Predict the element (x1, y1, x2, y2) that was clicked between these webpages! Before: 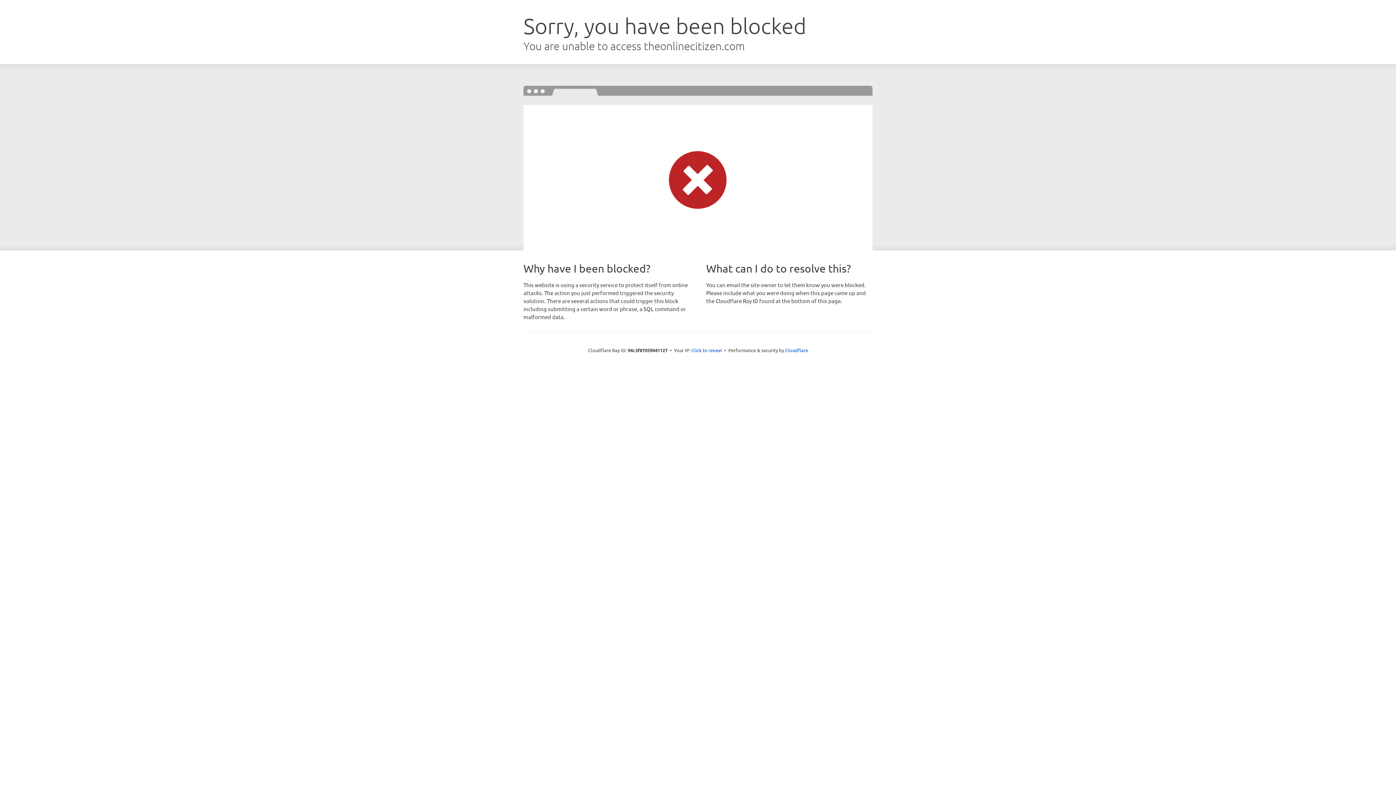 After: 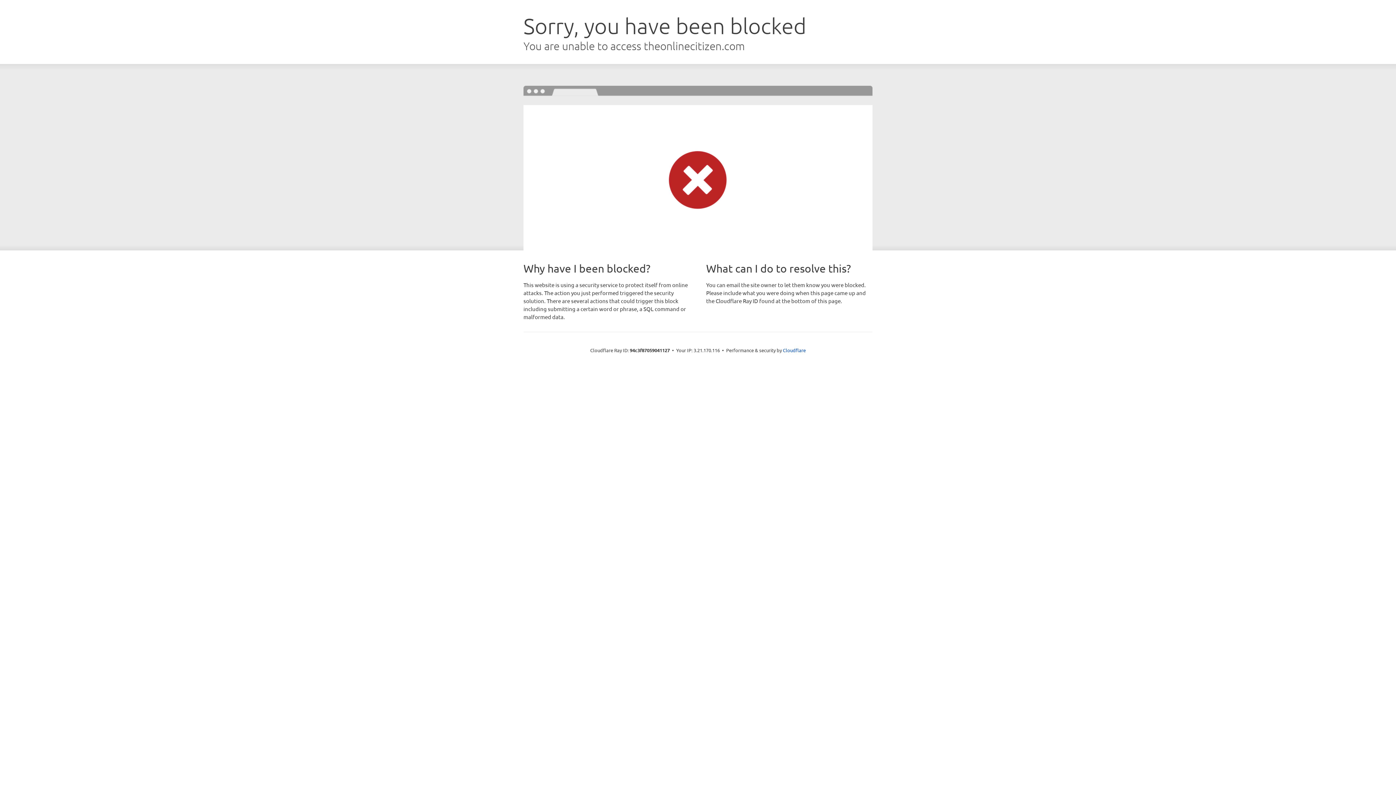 Action: bbox: (691, 346, 722, 353) label: Click to reveal